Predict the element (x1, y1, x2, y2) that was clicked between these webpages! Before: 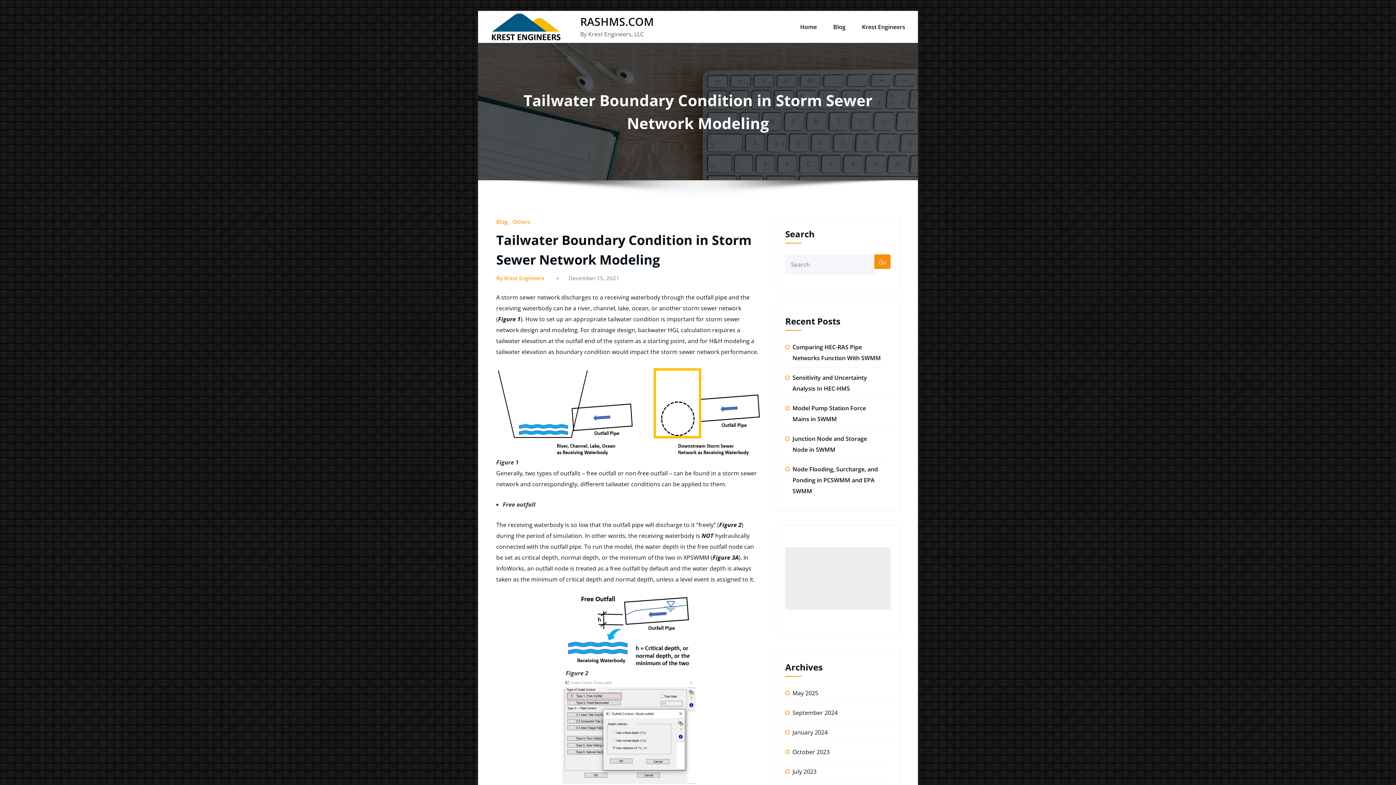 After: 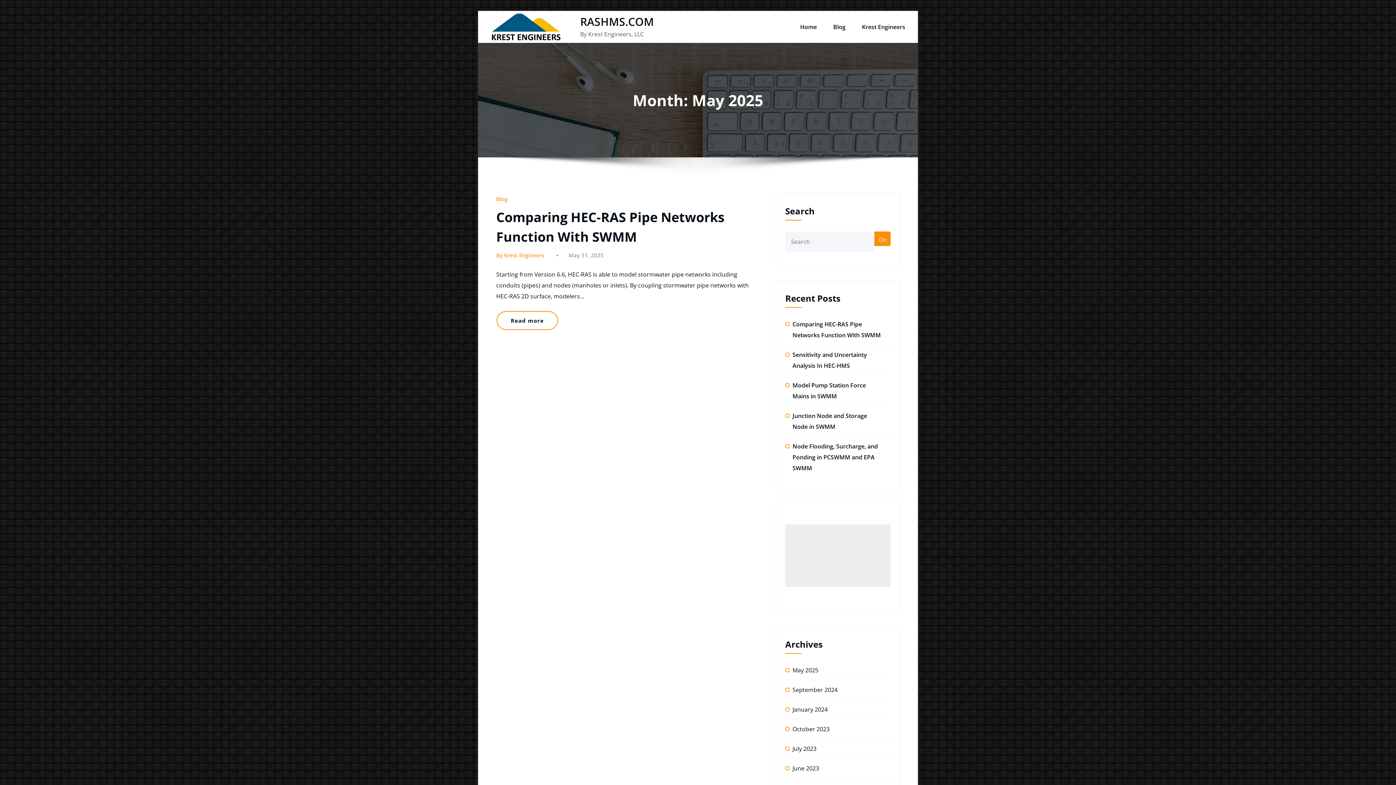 Action: bbox: (792, 689, 818, 697) label: May 2025